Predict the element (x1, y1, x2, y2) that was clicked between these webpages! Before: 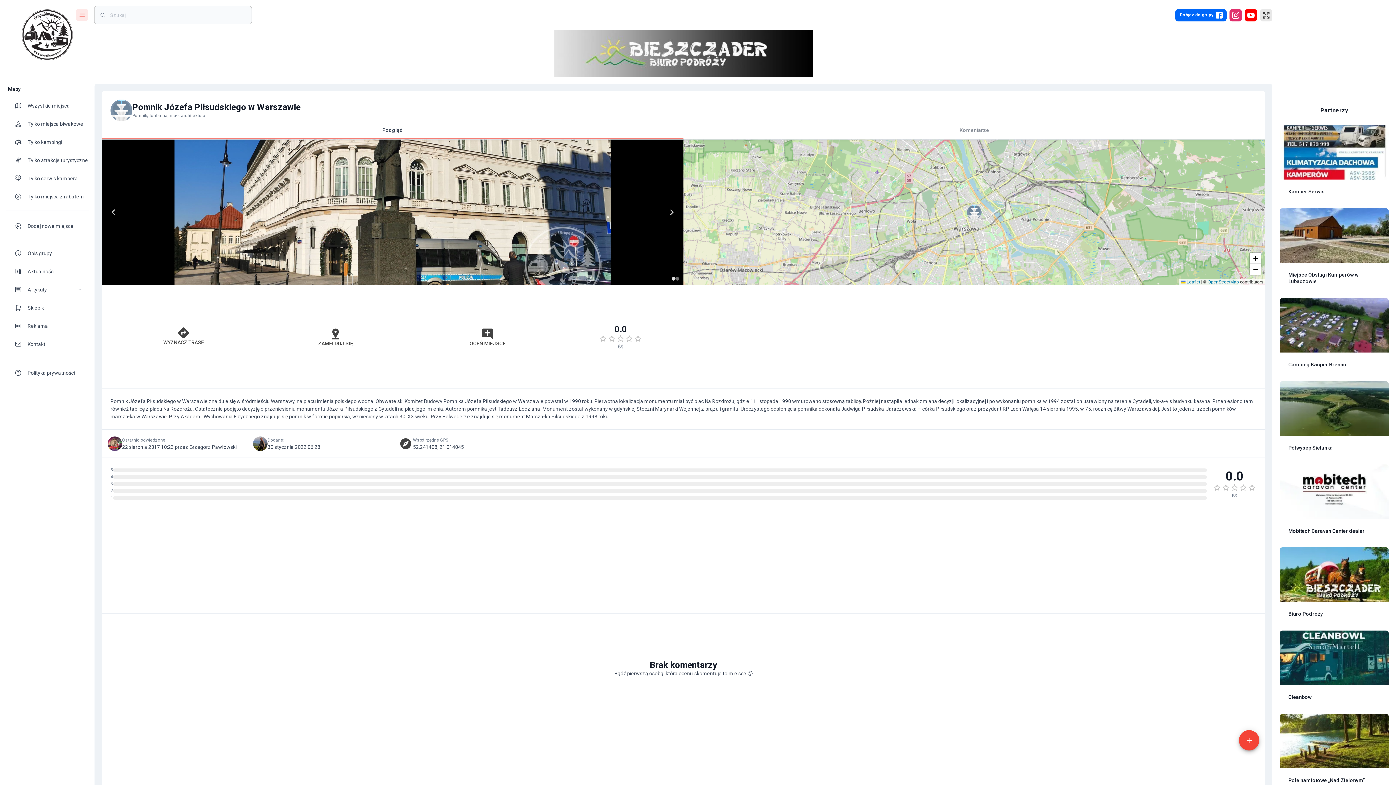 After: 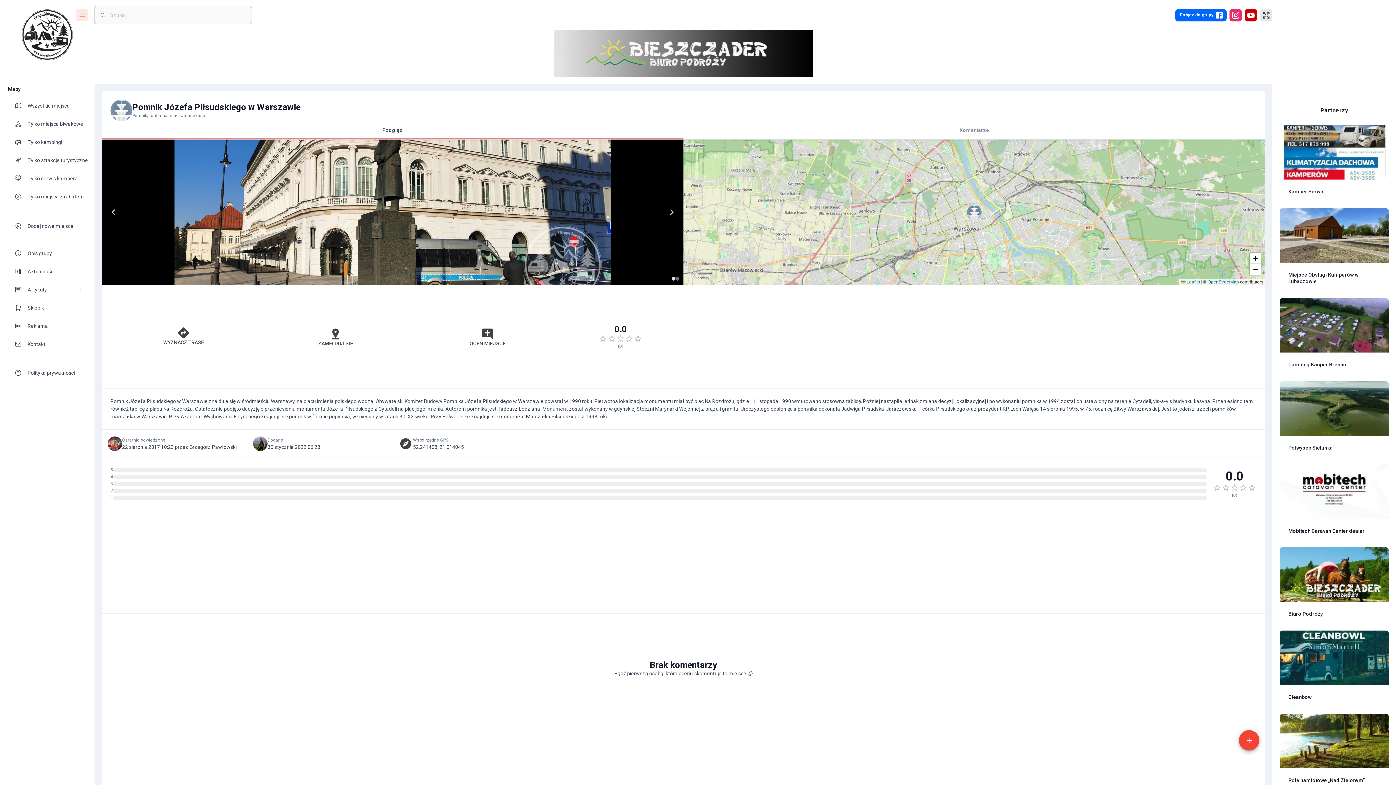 Action: bbox: (1245, 8, 1257, 21)